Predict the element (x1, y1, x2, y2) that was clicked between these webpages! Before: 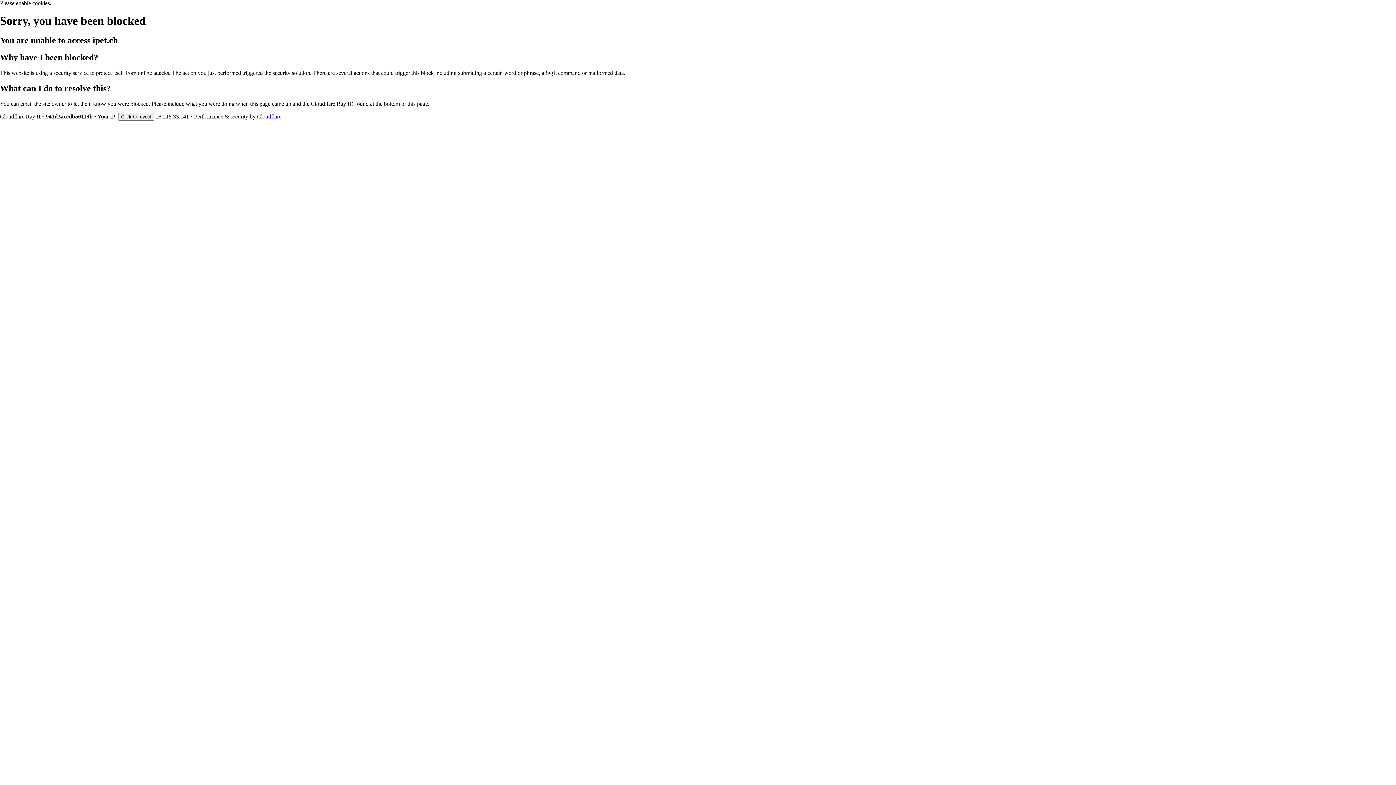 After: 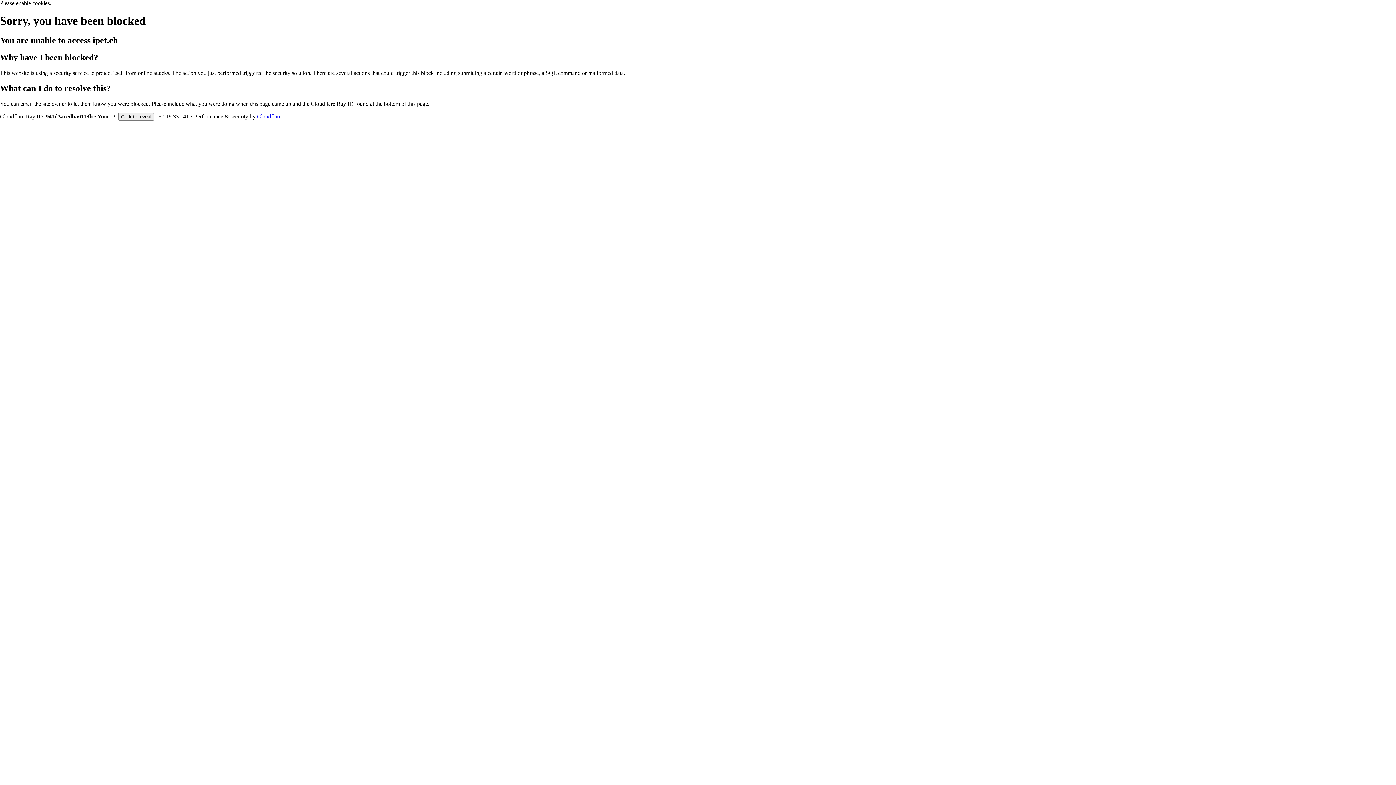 Action: bbox: (257, 113, 281, 119) label: Cloudflare